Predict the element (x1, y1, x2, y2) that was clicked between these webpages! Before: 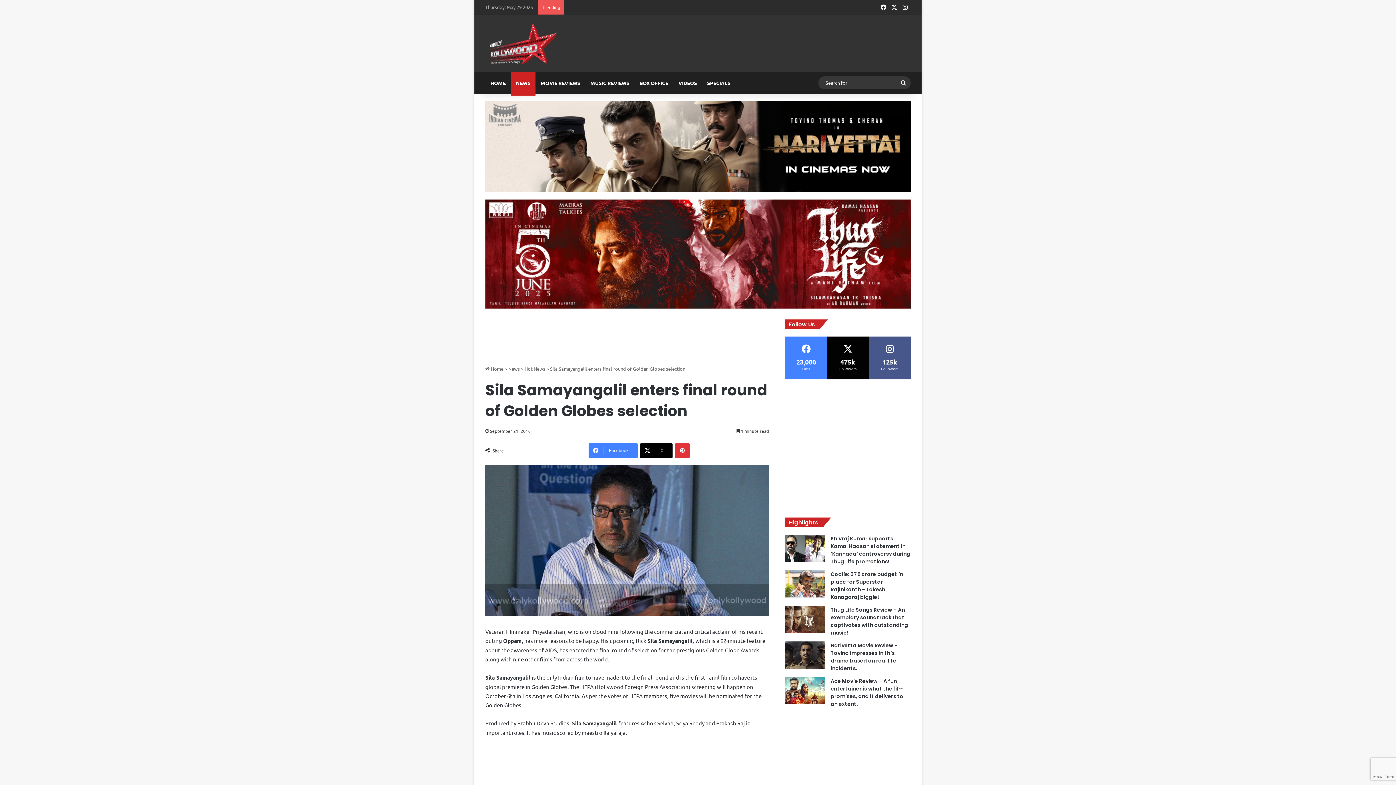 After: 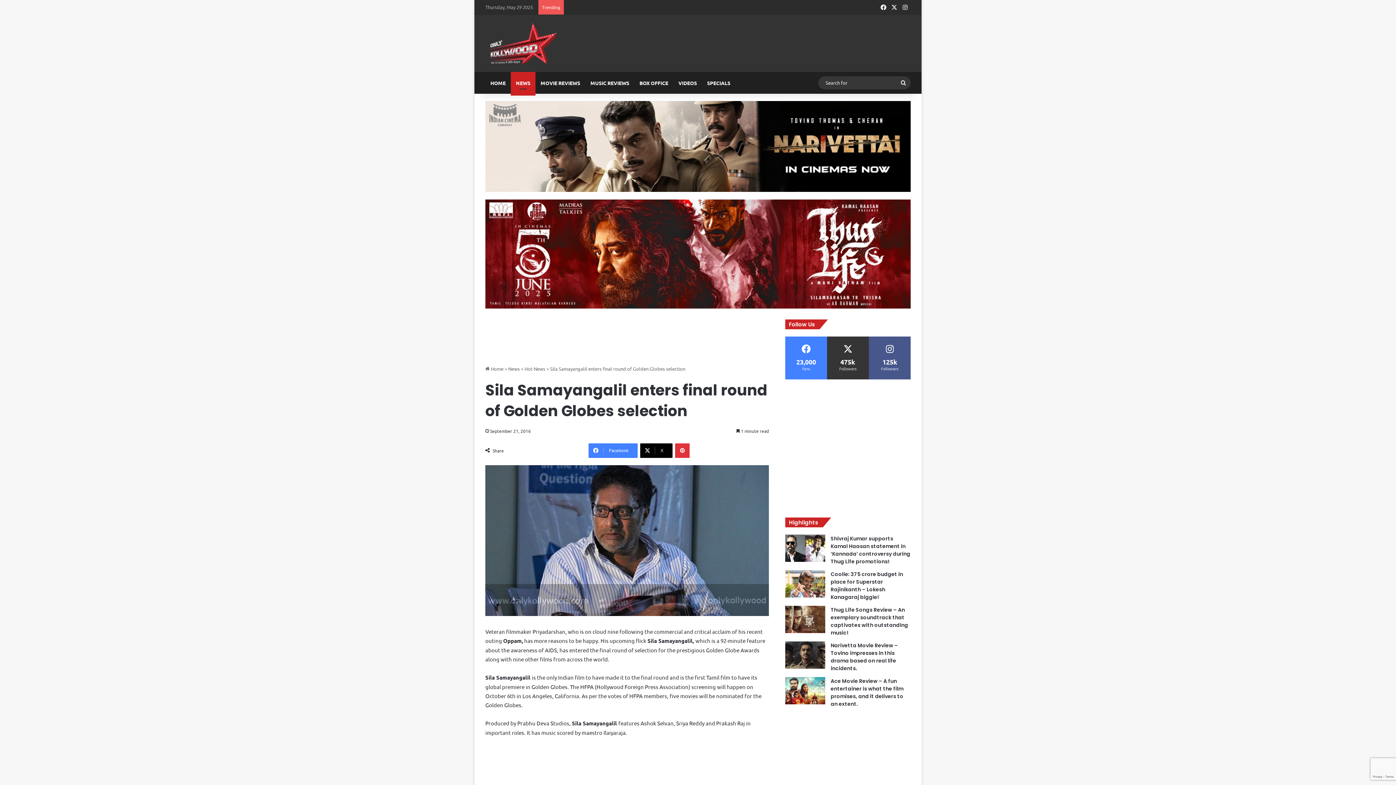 Action: bbox: (827, 336, 869, 379) label: Followers